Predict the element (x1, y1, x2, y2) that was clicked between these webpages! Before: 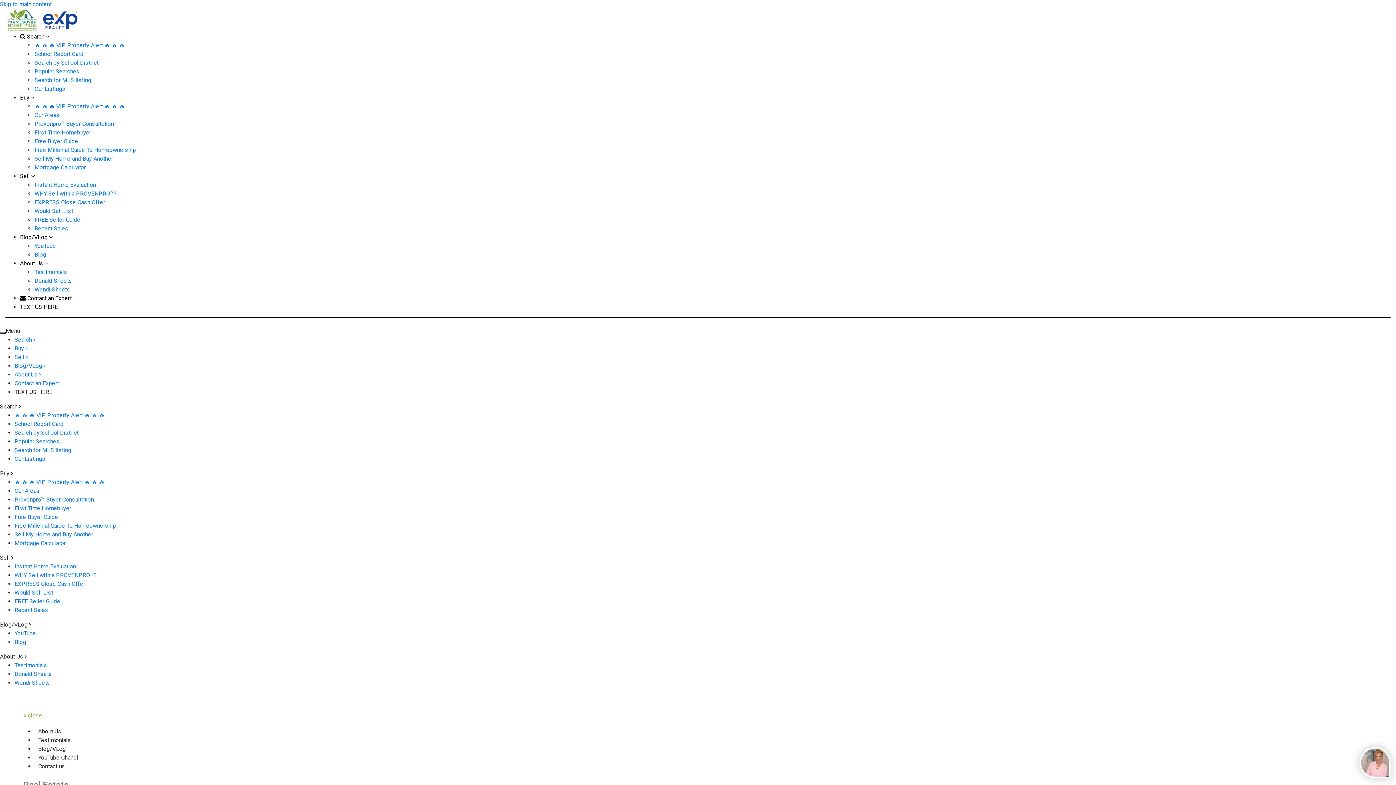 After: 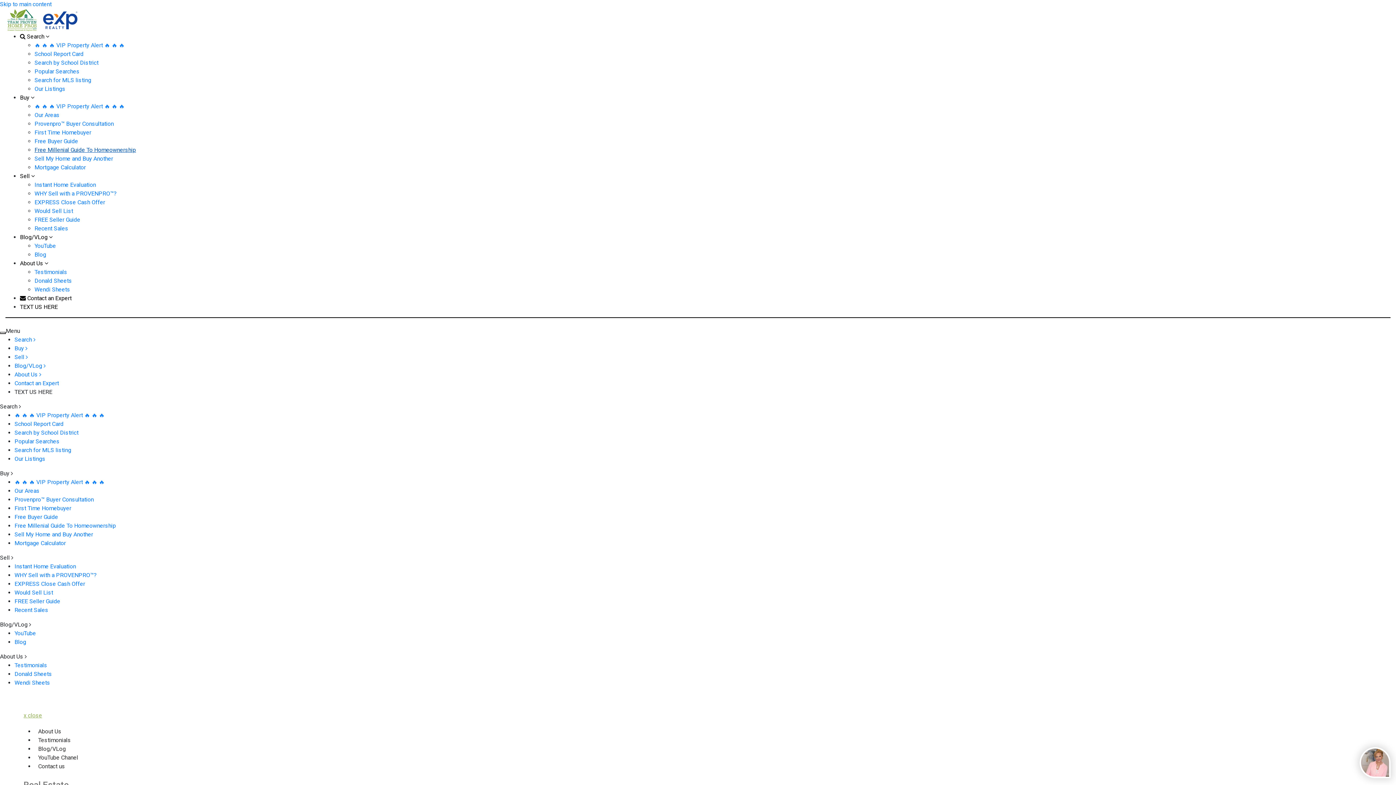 Action: bbox: (34, 146, 136, 153) label: Free Millenial Guide To Homeownership